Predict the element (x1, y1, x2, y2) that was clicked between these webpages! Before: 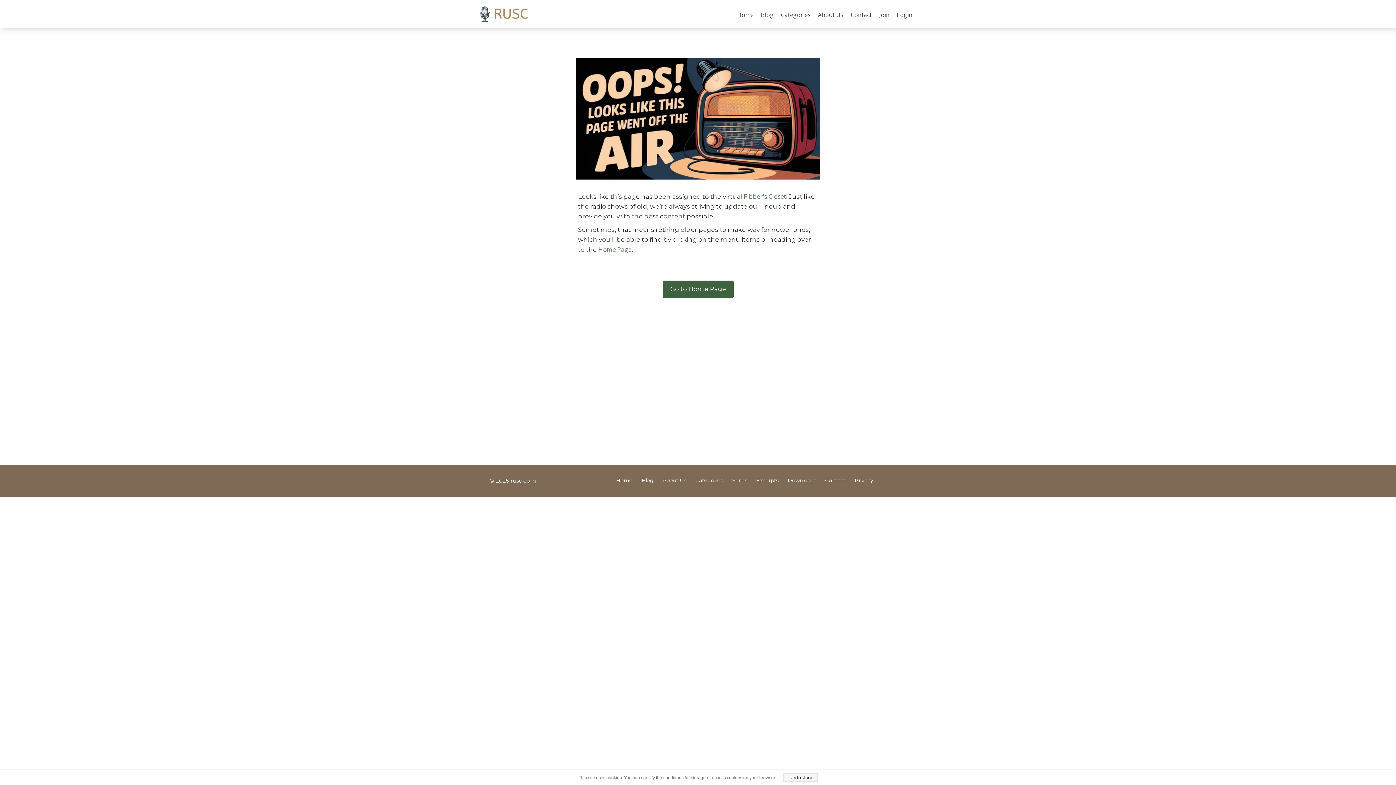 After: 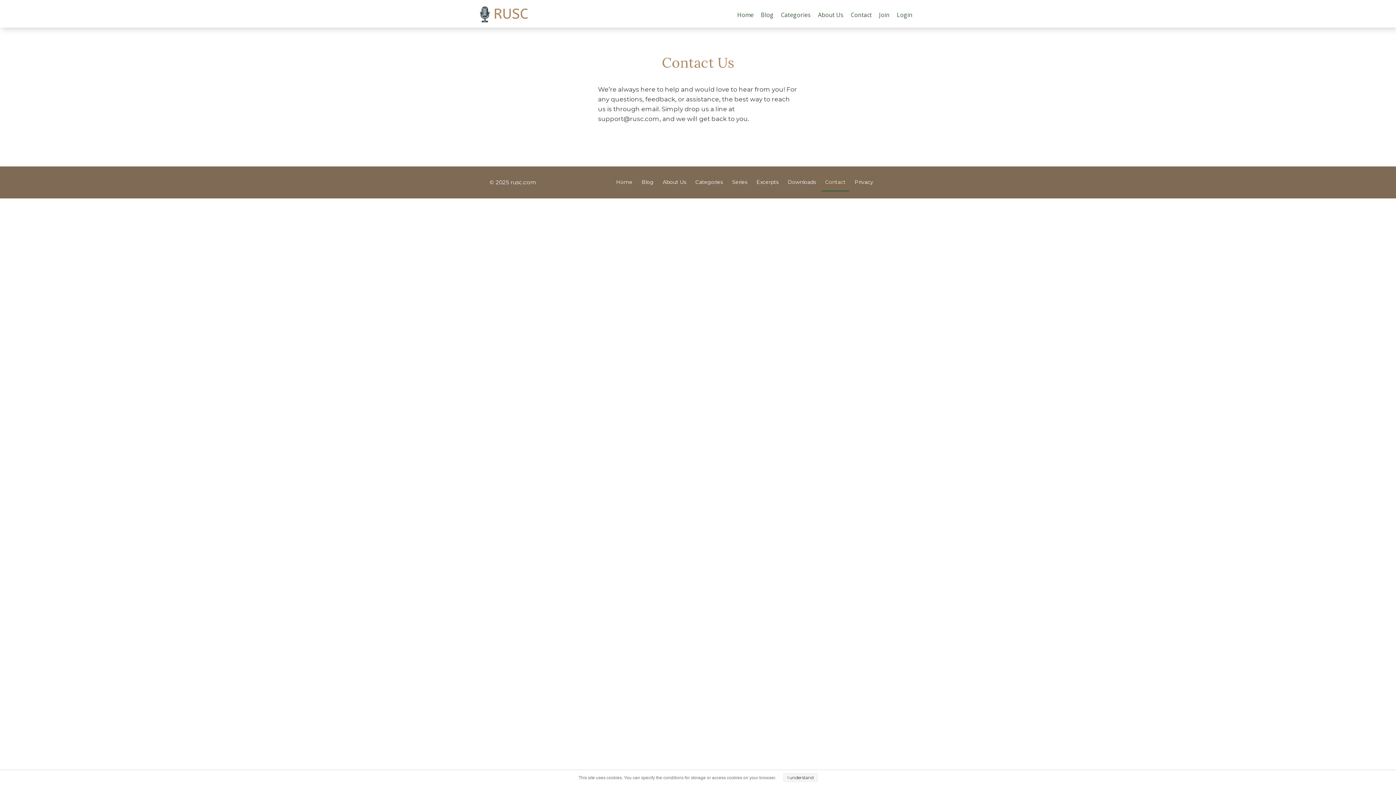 Action: label: Contact bbox: (821, 472, 849, 490)